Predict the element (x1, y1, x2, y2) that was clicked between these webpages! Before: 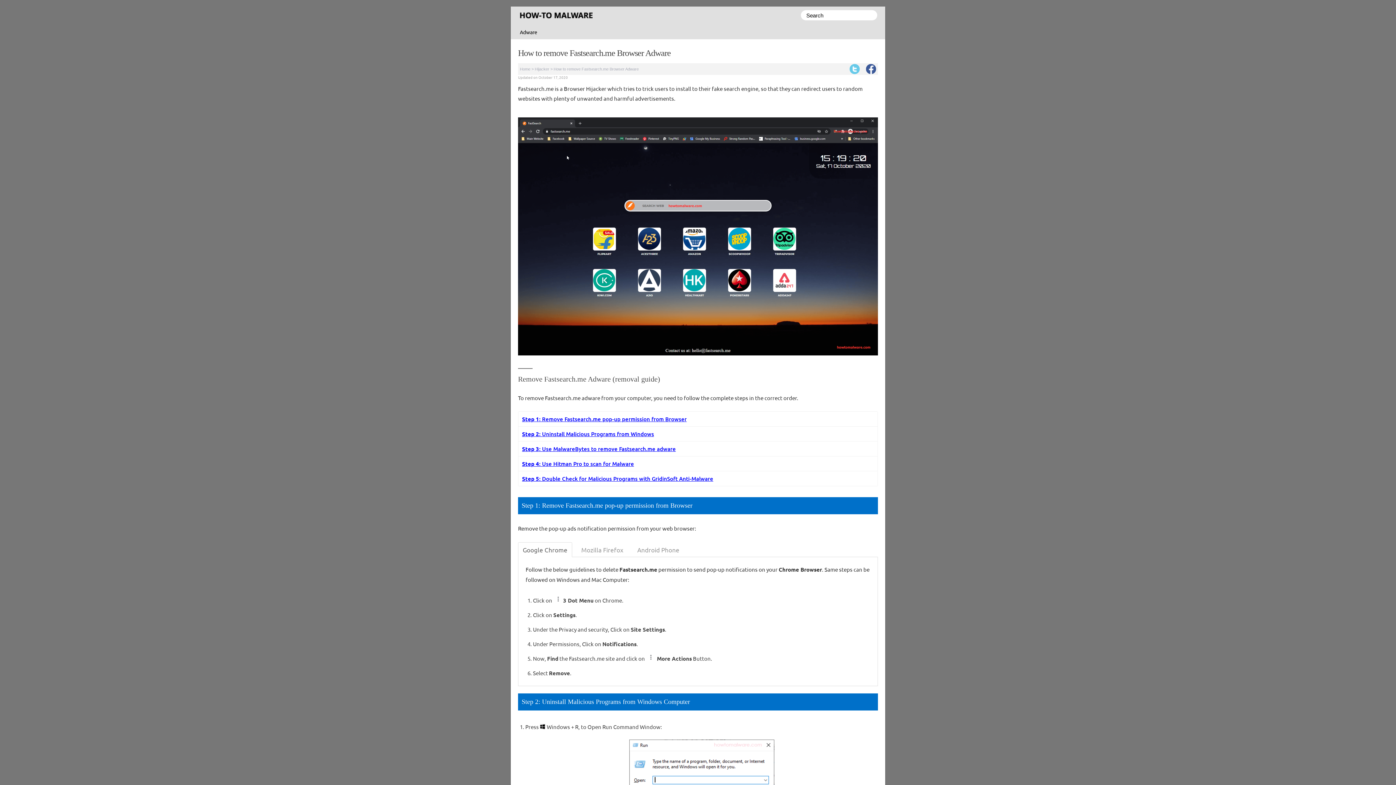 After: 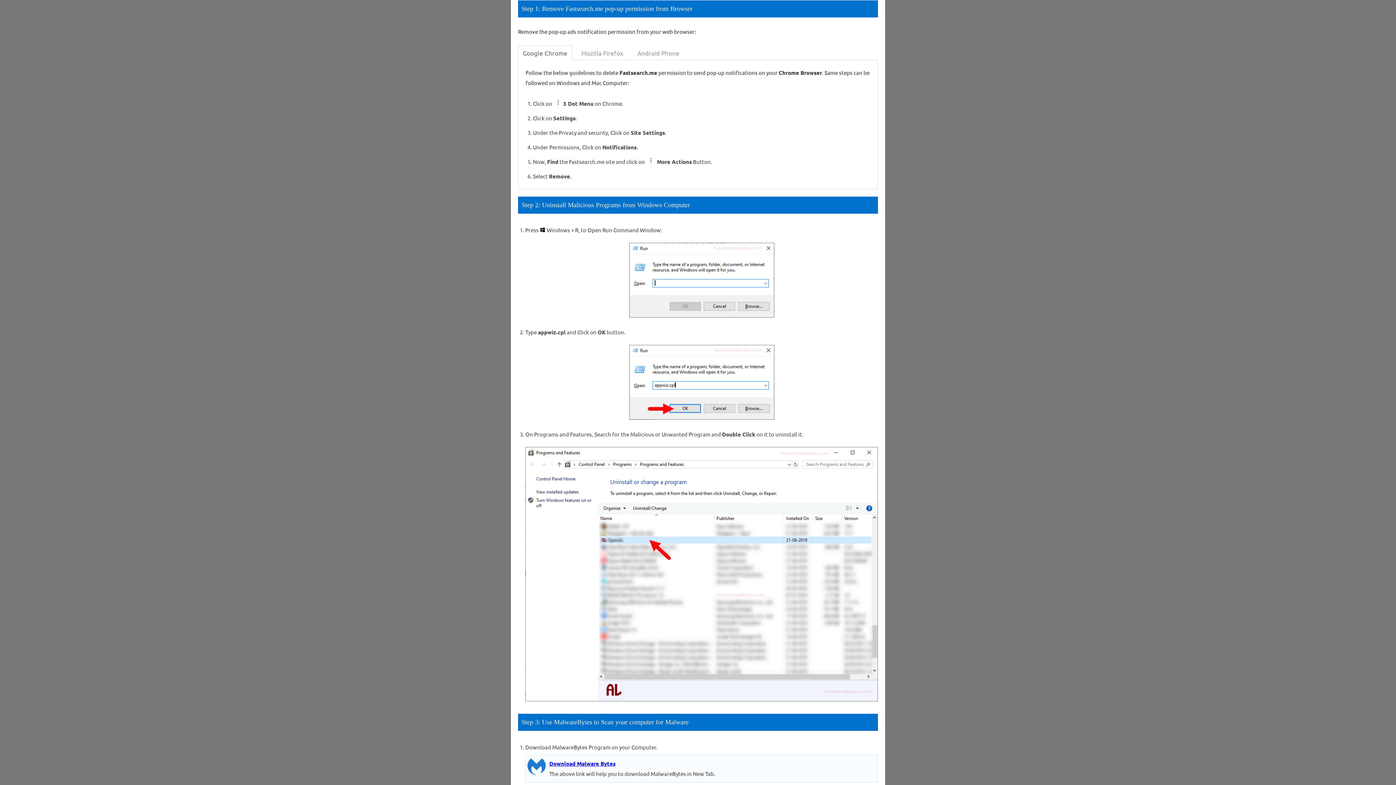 Action: label: Step 1: Remove Fastsearch.me pop-up permission from Browser bbox: (522, 415, 686, 422)